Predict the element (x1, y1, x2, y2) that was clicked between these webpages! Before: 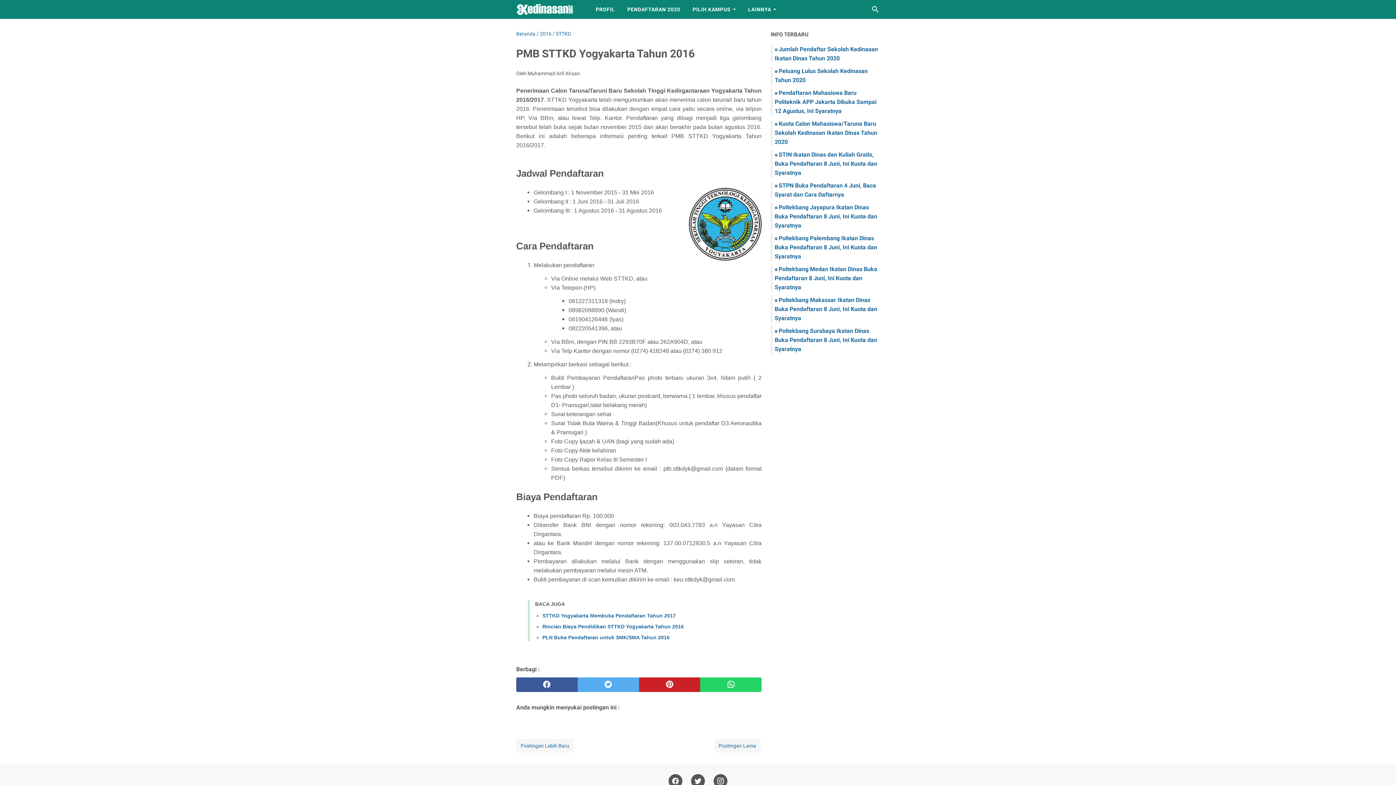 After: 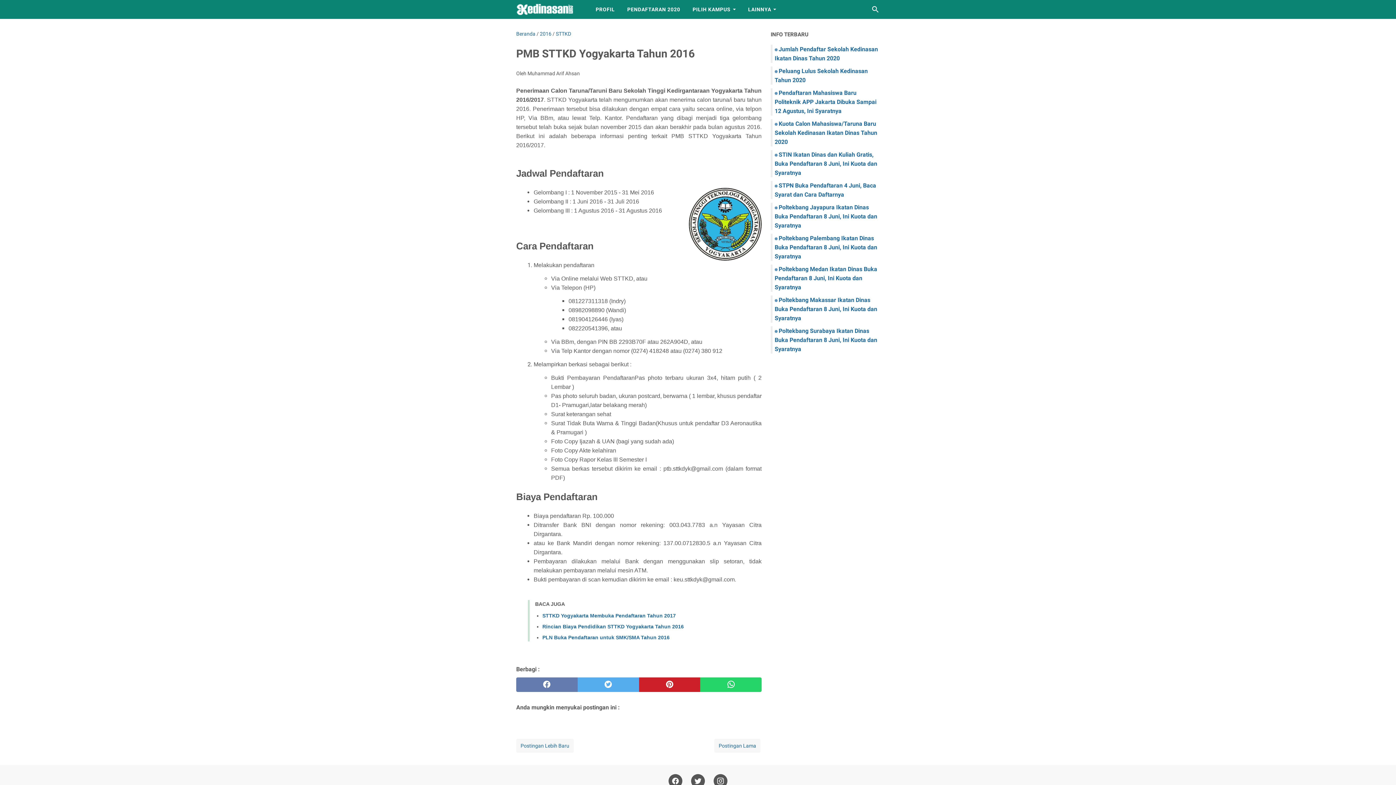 Action: label: facebook bbox: (516, 677, 577, 692)